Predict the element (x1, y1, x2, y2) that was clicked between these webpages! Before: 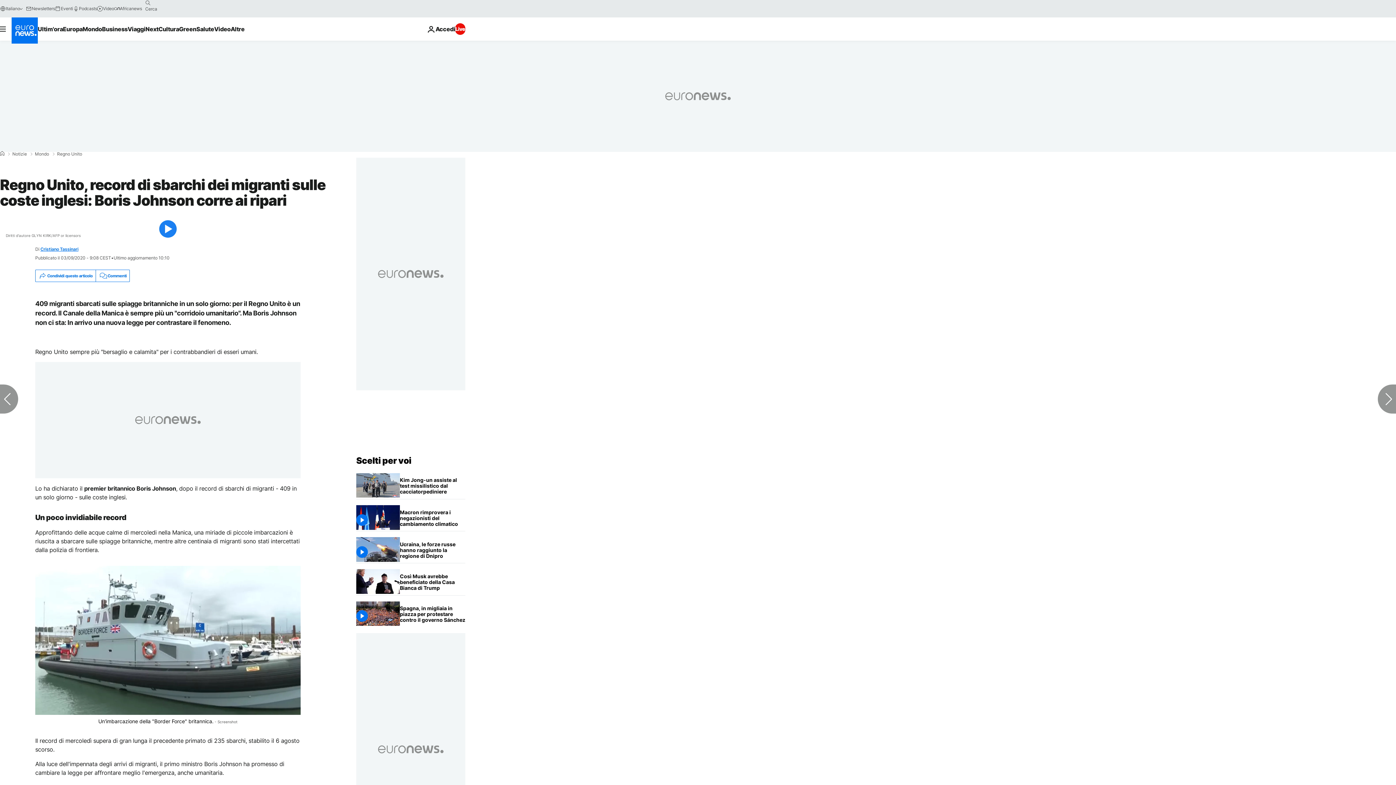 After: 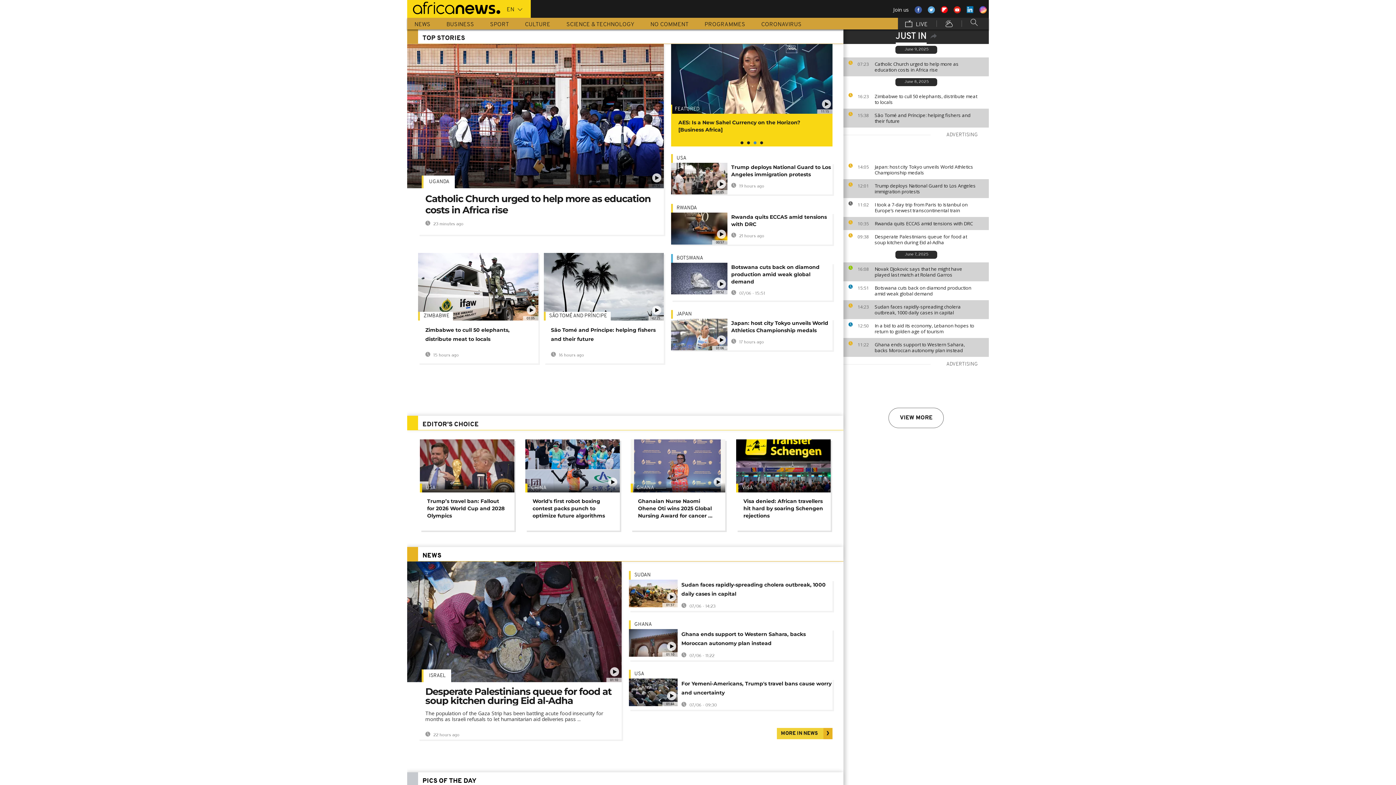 Action: label: Africanews bbox: (114, 5, 142, 11)